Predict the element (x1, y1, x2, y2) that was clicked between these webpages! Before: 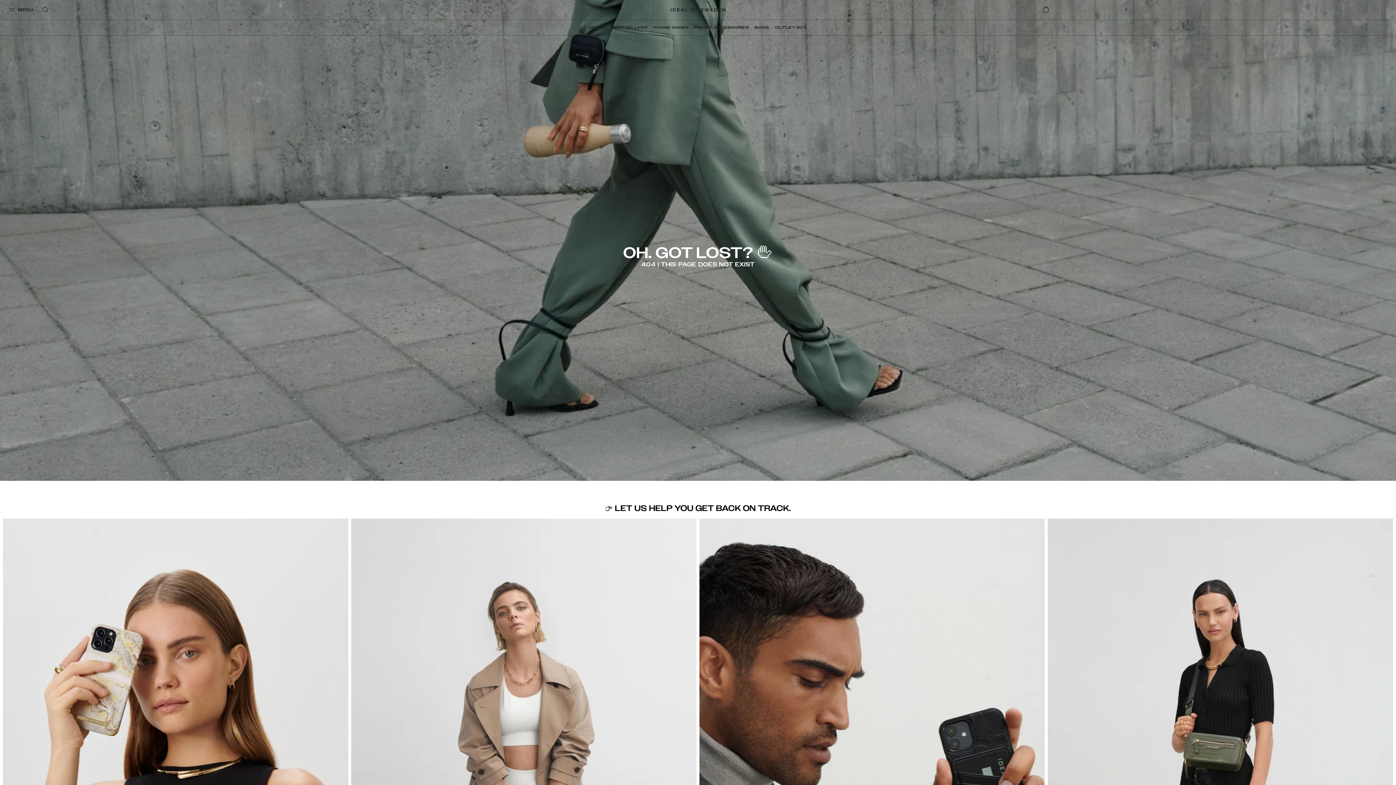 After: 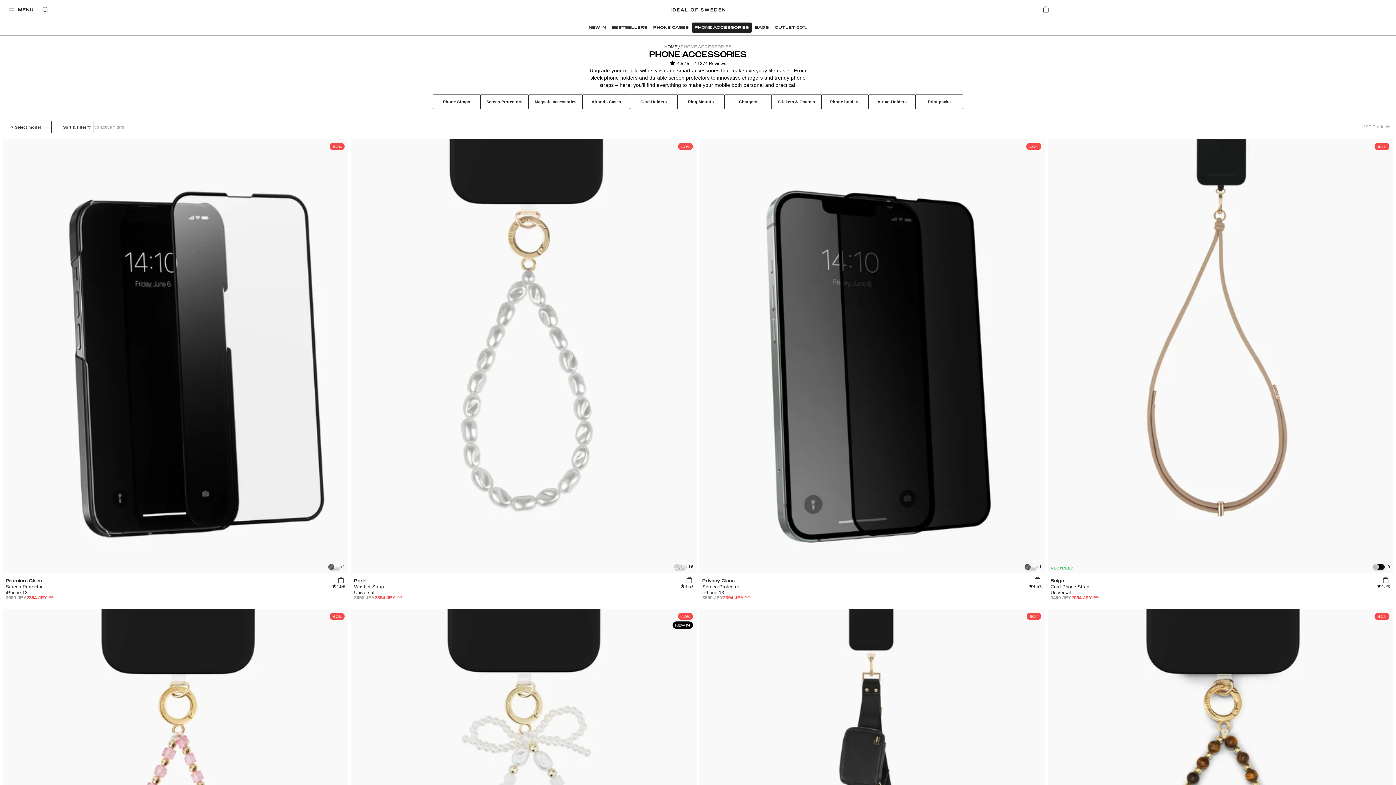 Action: label: PHONE ACCESSORIES bbox: (691, 22, 752, 32)